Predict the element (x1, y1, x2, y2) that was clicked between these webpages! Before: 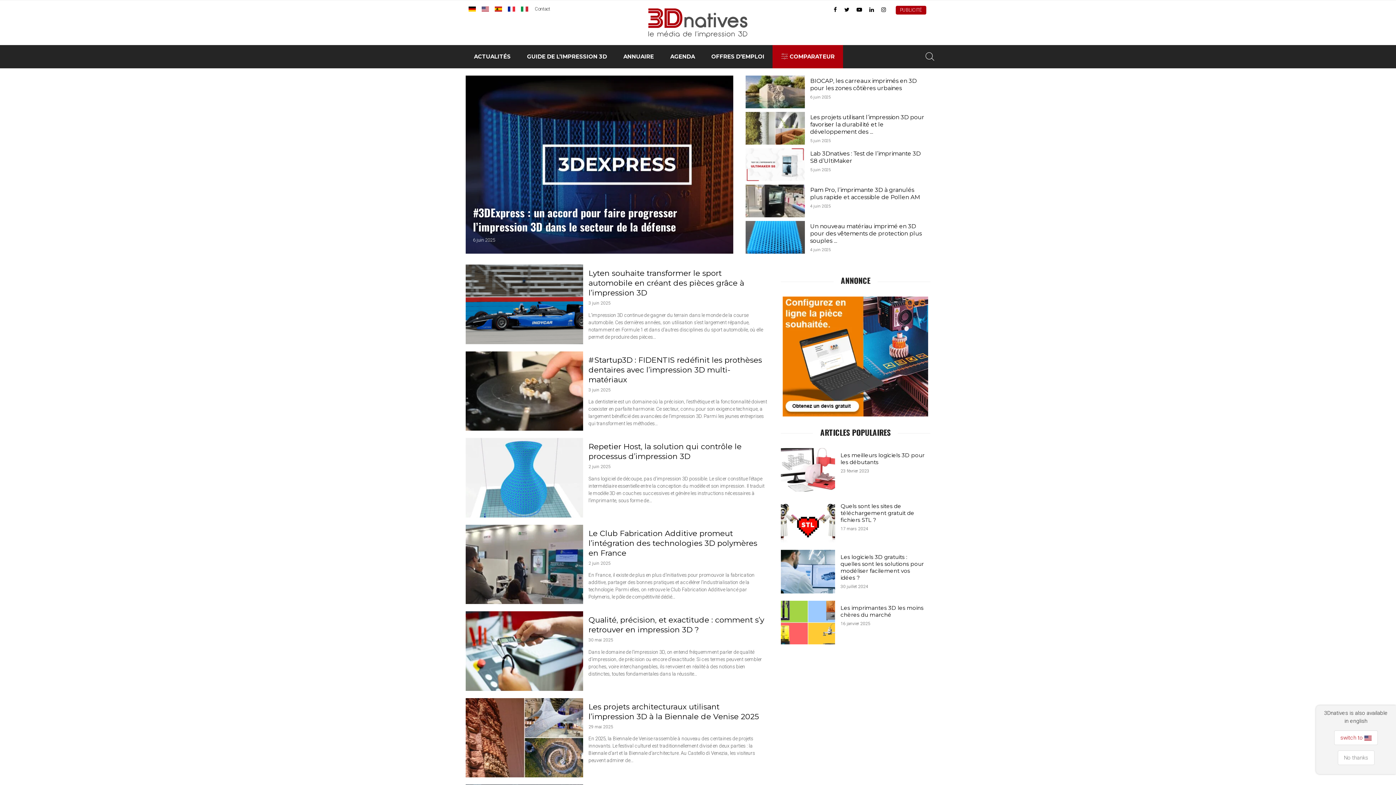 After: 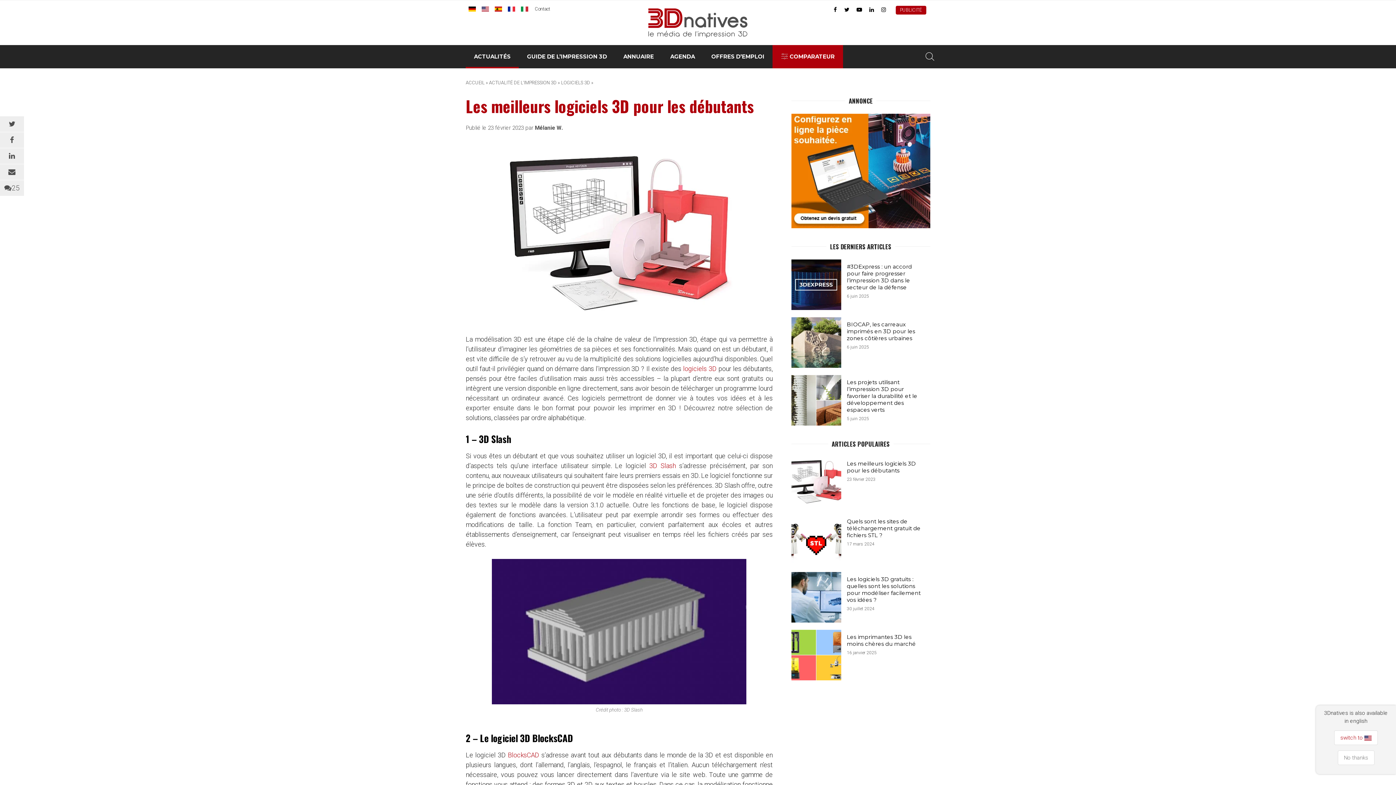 Action: bbox: (781, 448, 930, 492) label: Les meilleurs logiciels 3D pour les débutants
23 février 2023